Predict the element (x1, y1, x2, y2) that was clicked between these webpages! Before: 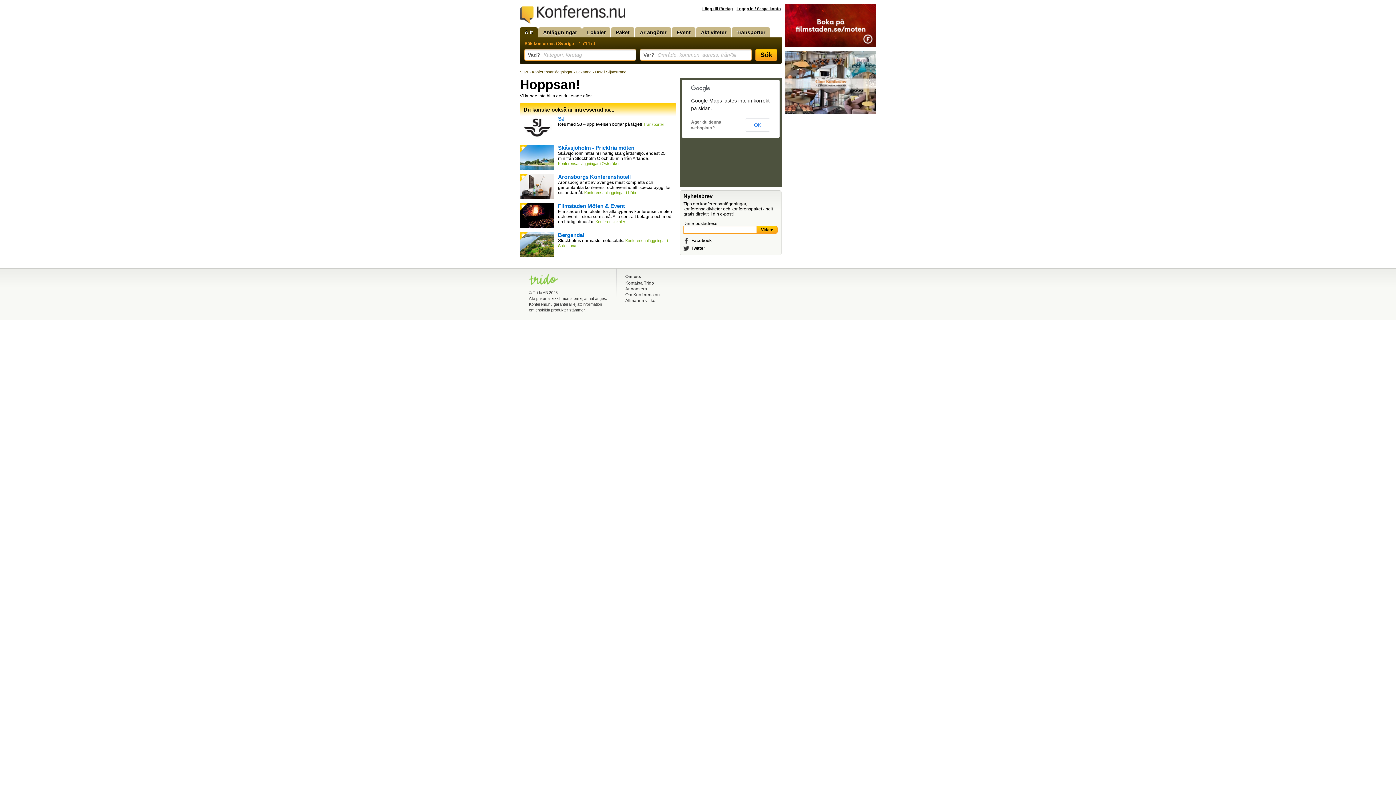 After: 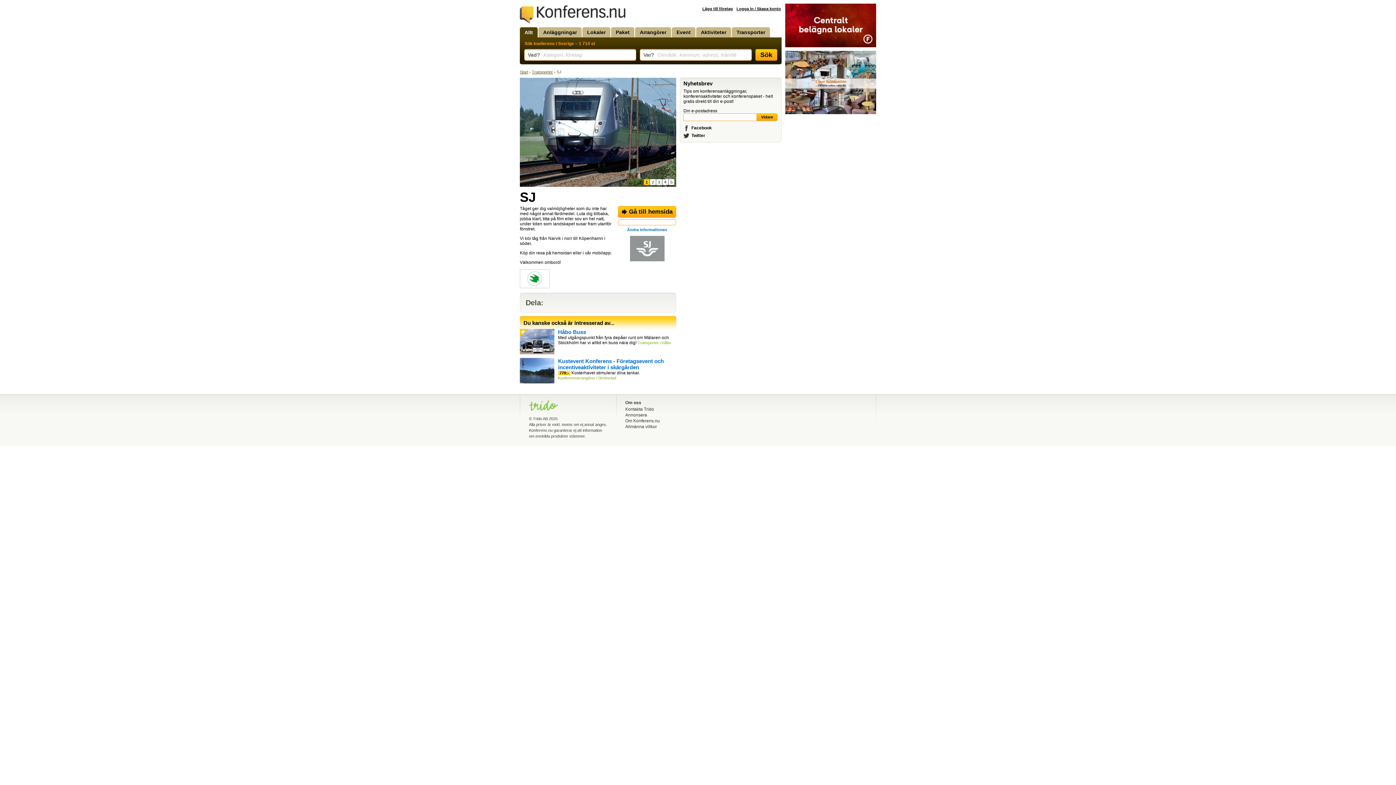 Action: label: SJ

Res med SJ – upplevelsen börjar på tåget! Transporter bbox: (558, 115, 673, 126)